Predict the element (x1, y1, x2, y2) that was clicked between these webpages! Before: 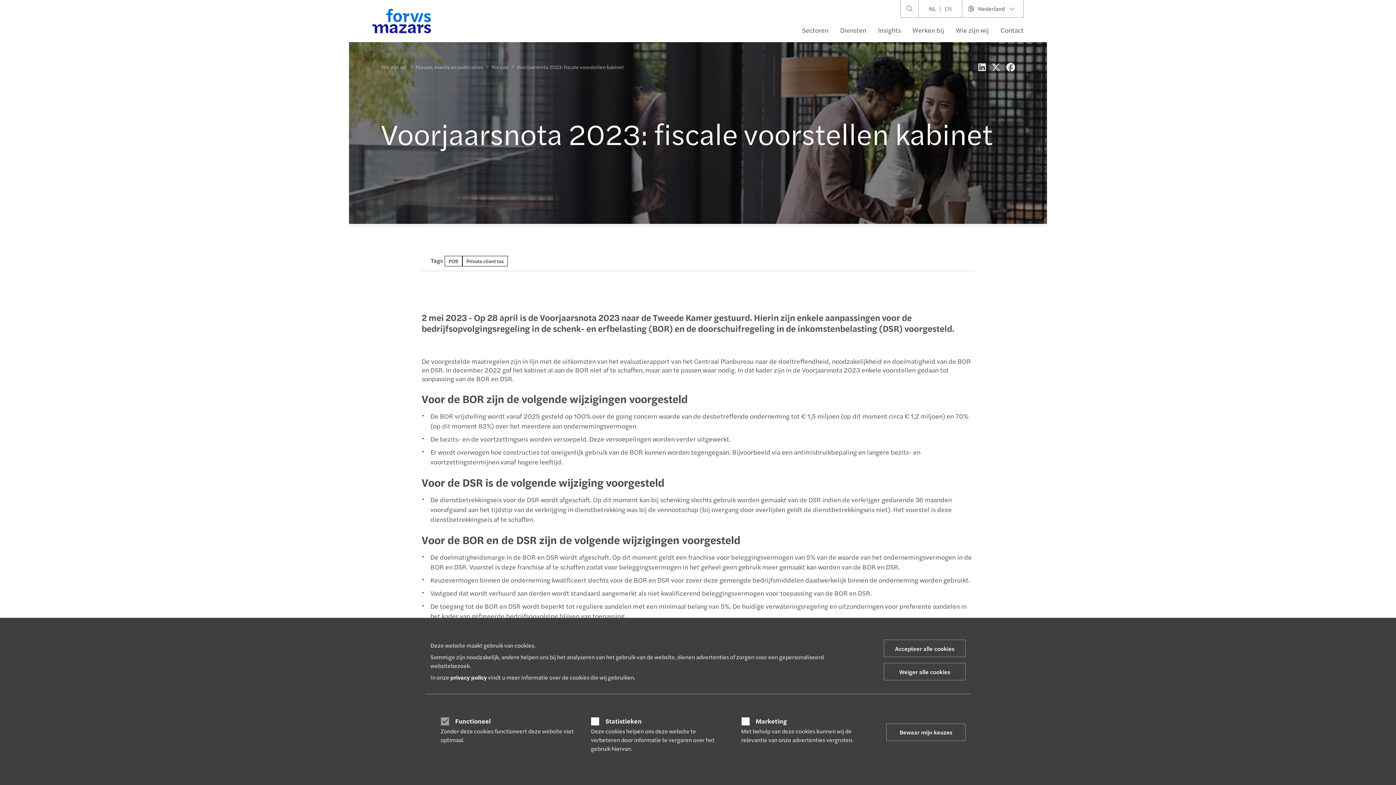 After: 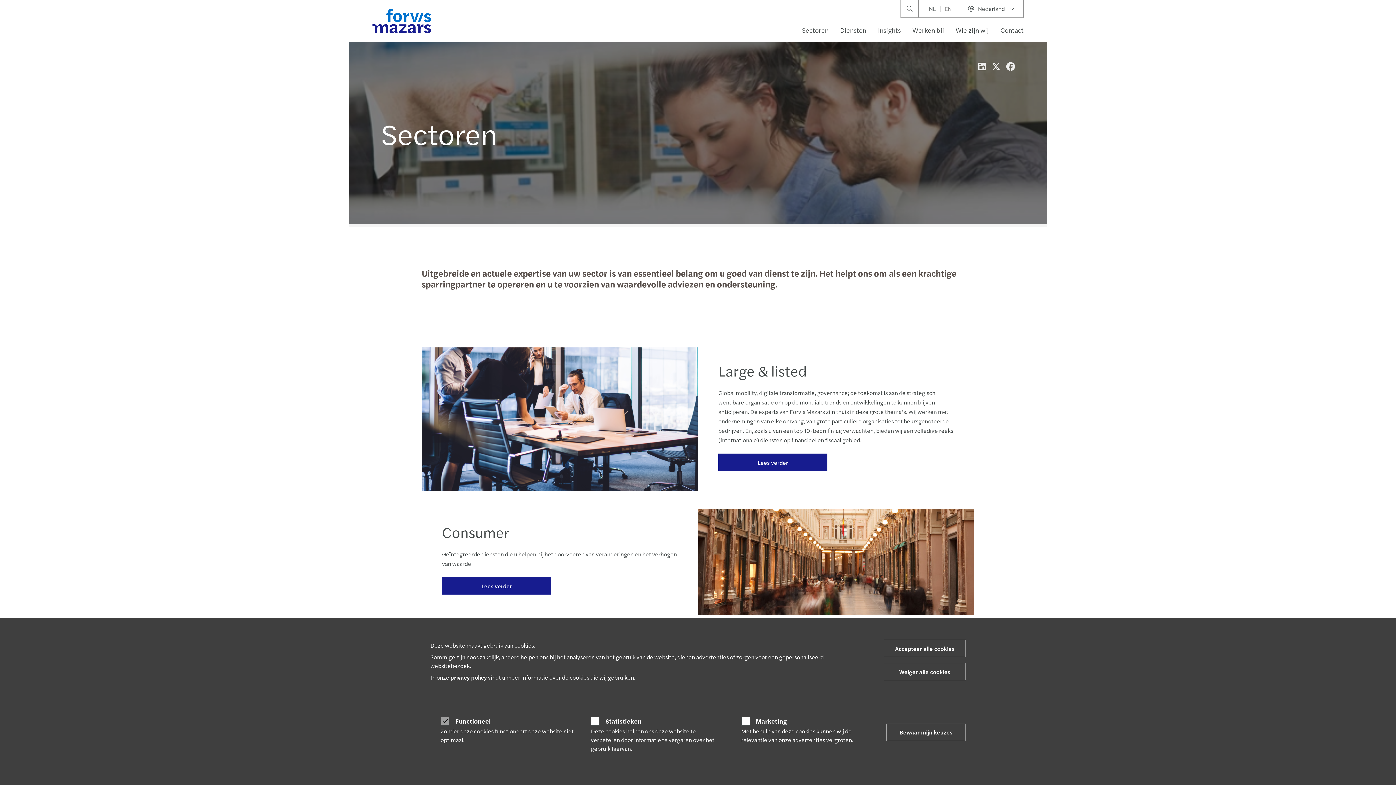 Action: bbox: (796, 21, 834, 39) label: Sectoren